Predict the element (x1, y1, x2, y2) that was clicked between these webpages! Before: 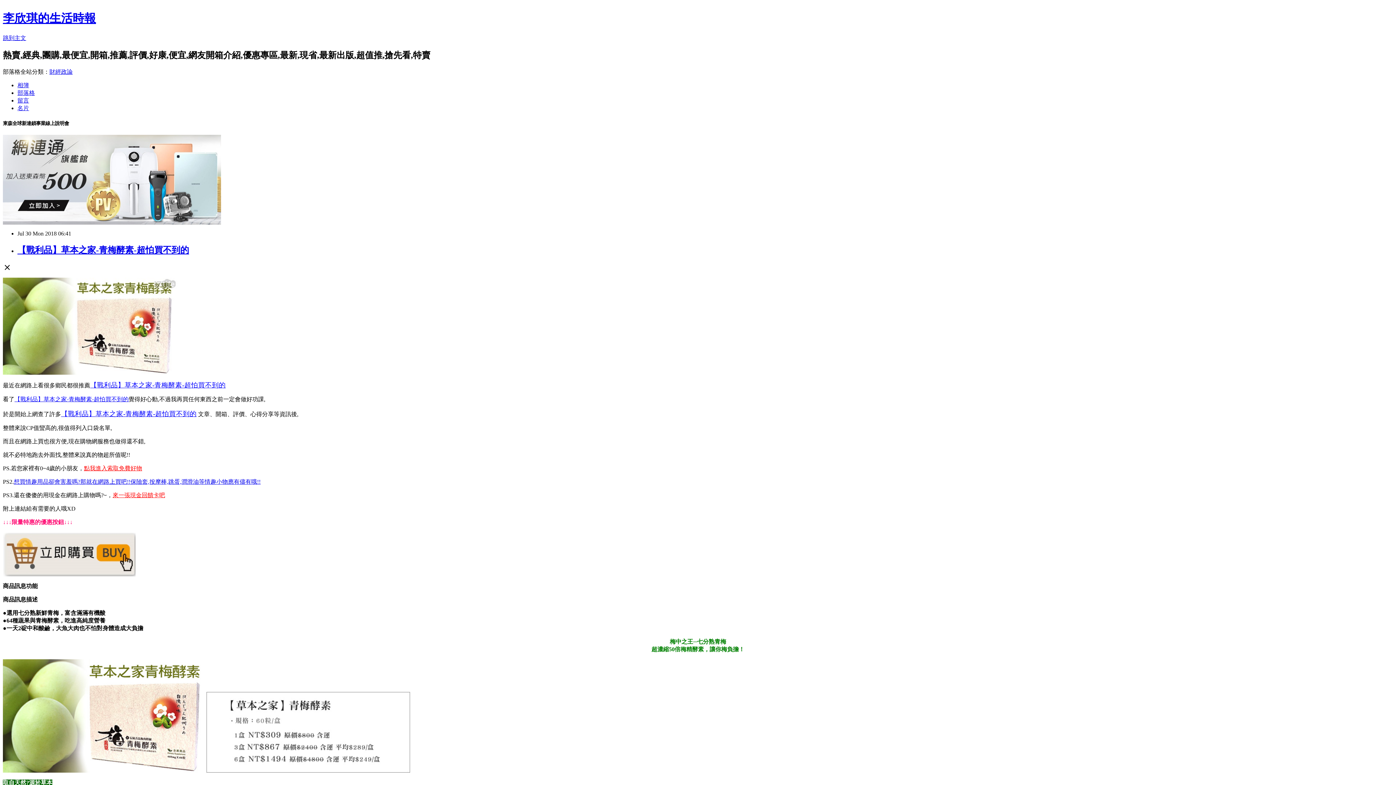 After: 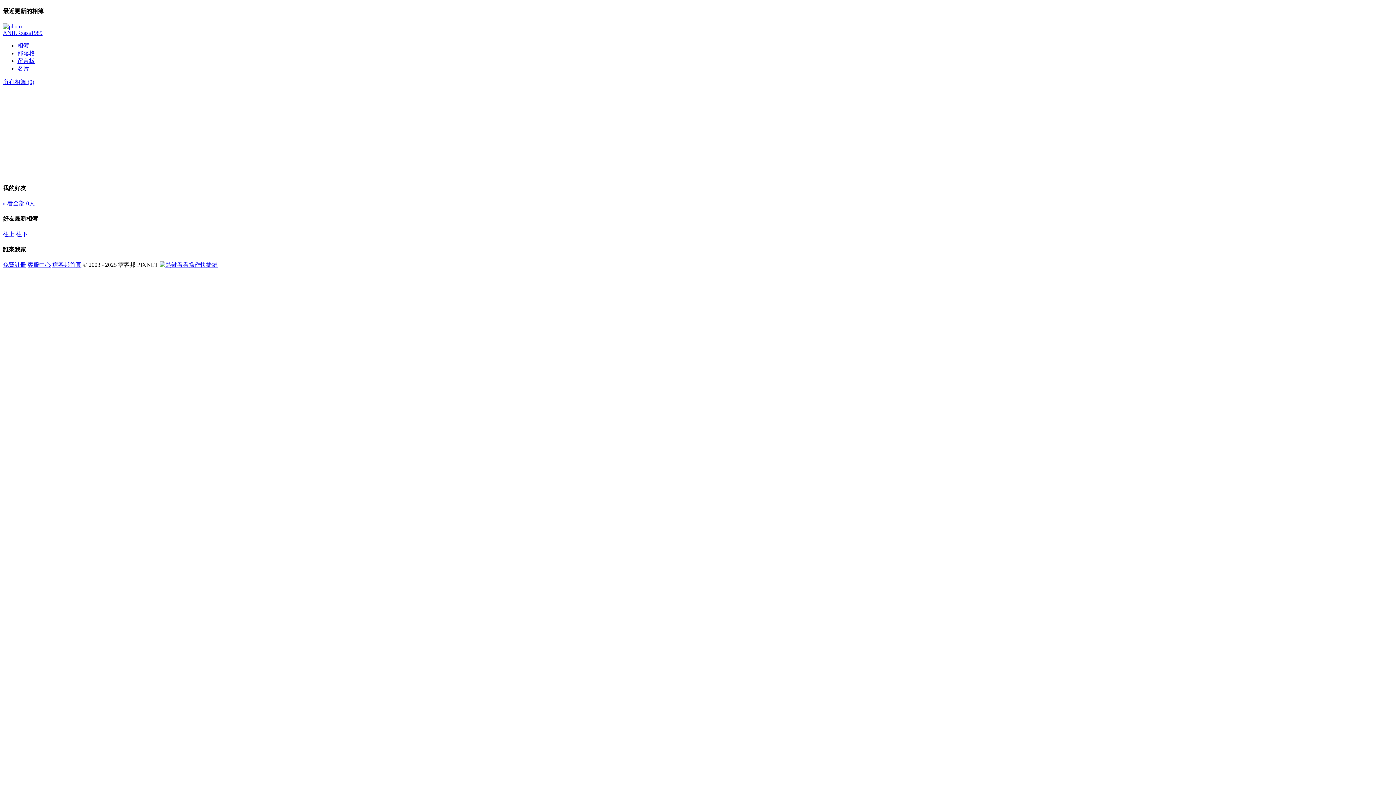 Action: label: 相簿 bbox: (17, 82, 29, 88)